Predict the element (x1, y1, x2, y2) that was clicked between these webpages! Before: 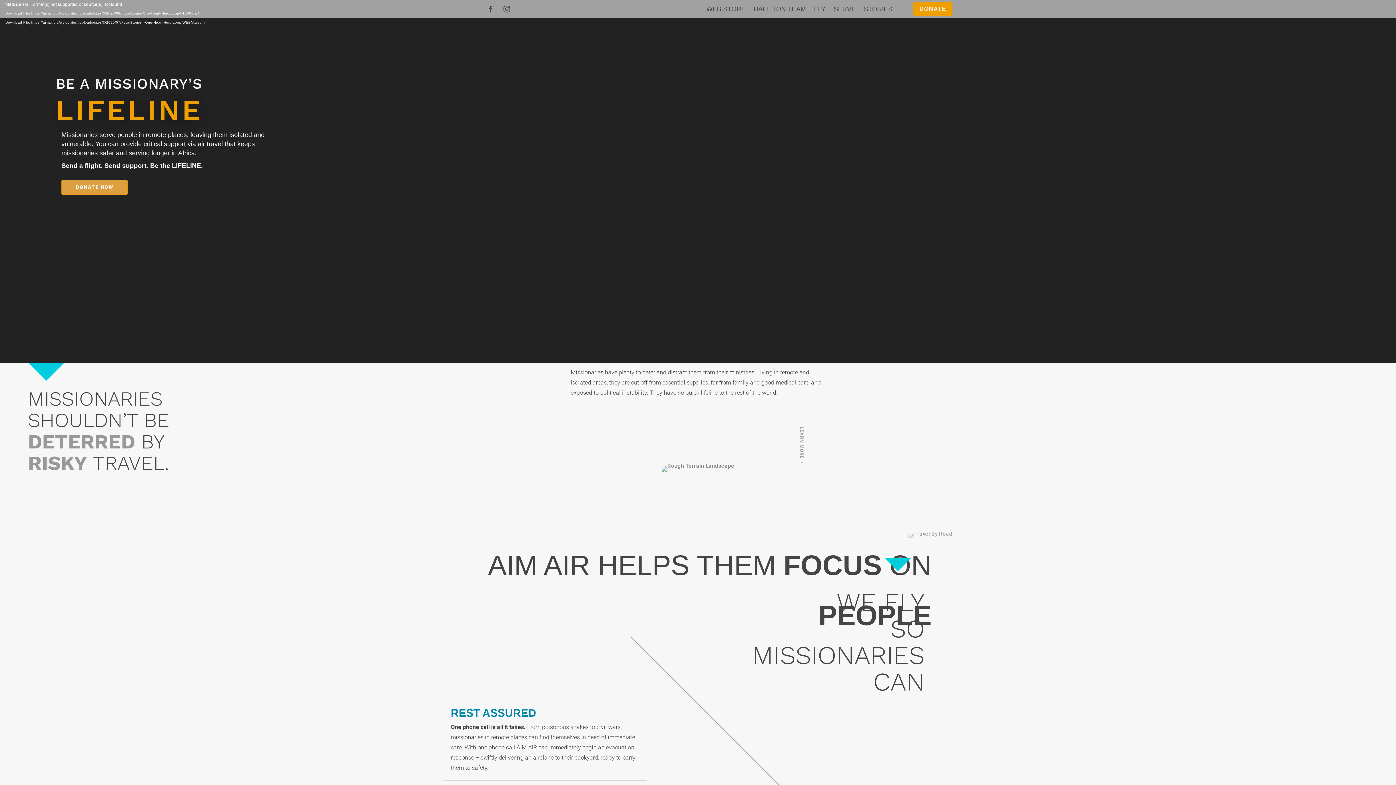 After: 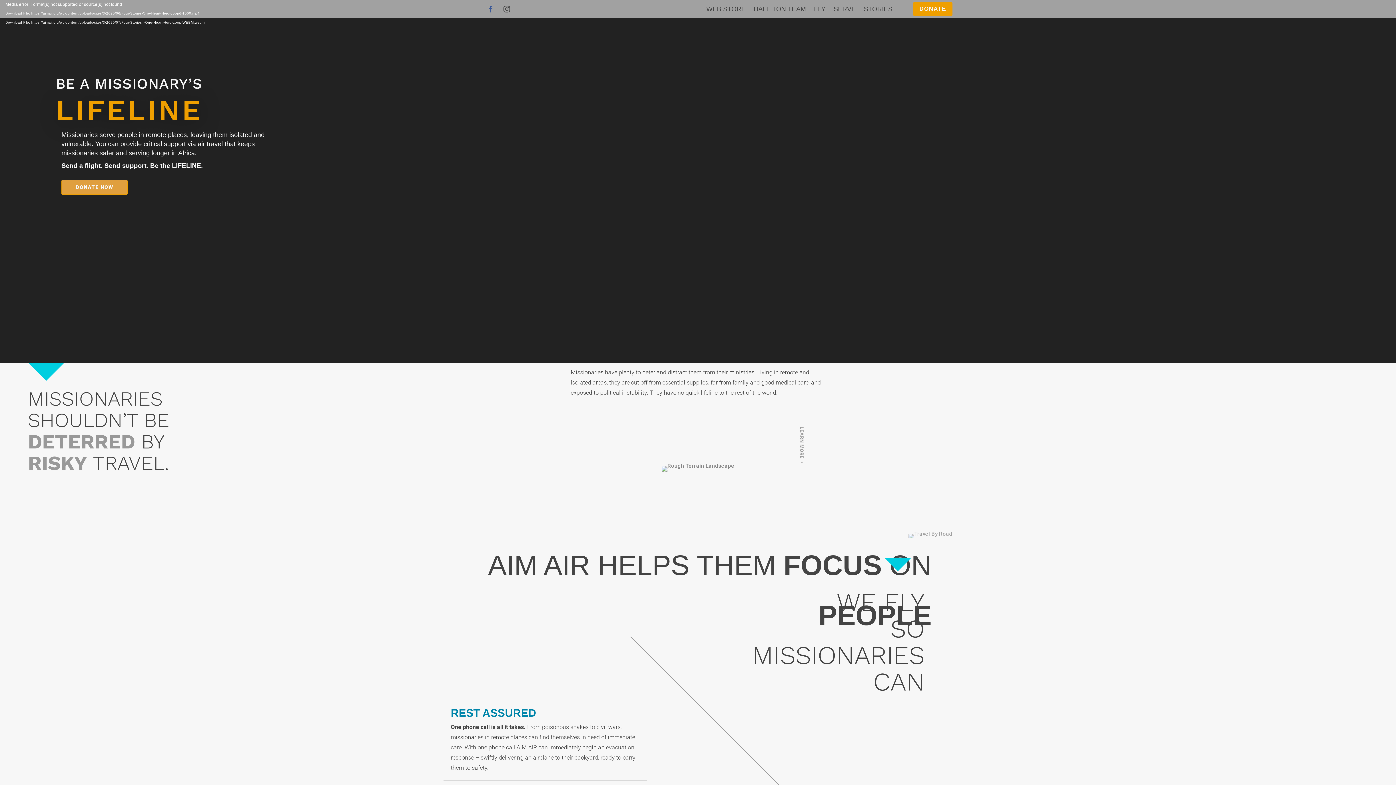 Action: bbox: (484, 2, 497, 15)